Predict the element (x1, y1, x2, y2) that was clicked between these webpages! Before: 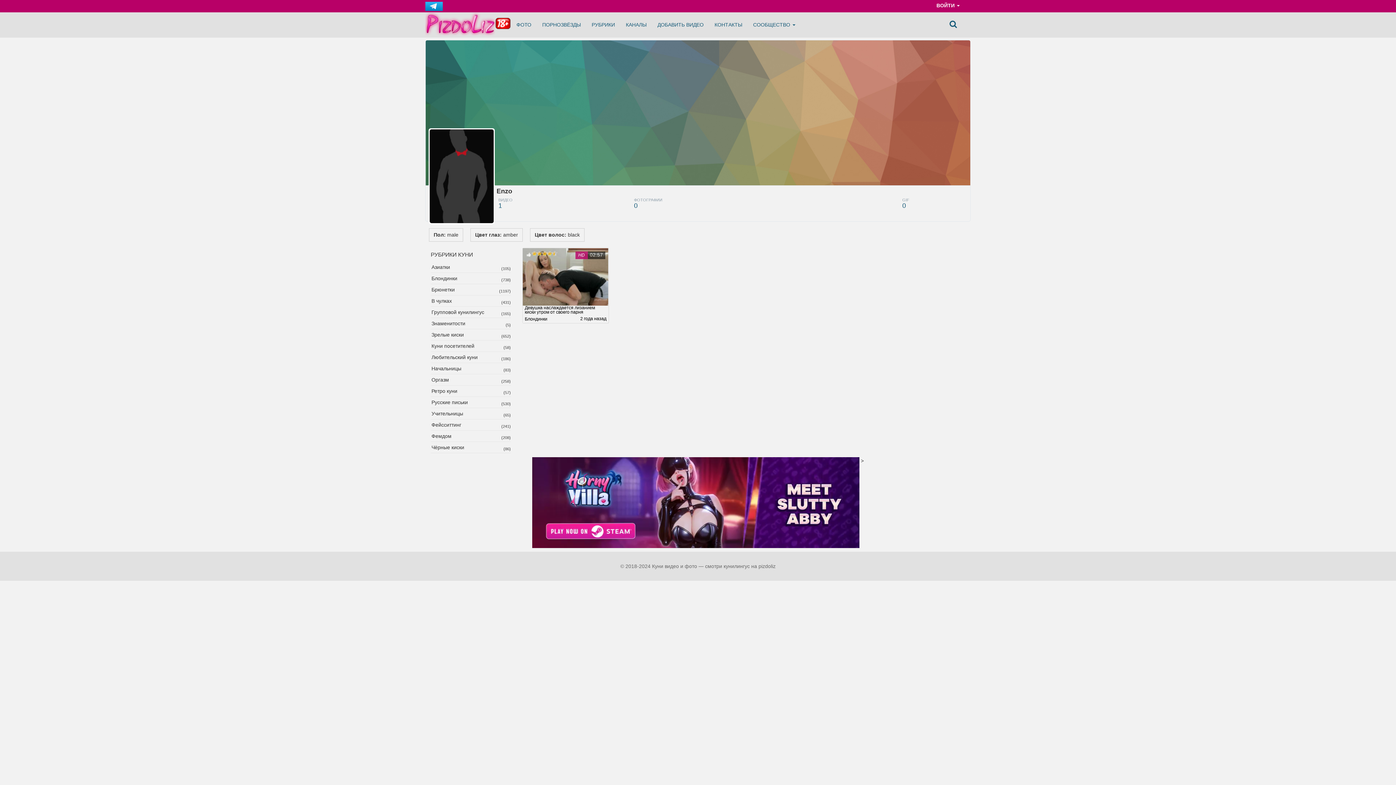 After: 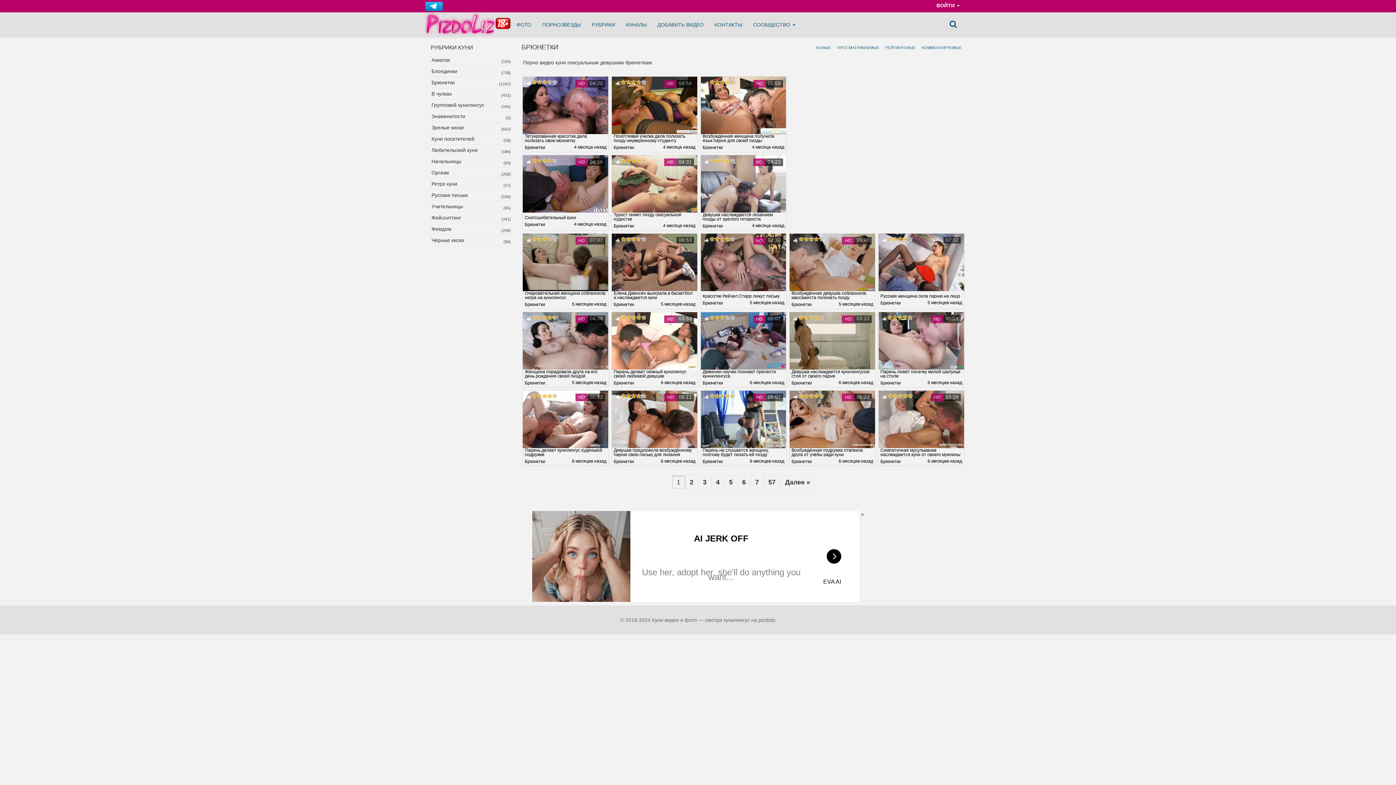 Action: bbox: (430, 284, 510, 295) label: Брюнетки